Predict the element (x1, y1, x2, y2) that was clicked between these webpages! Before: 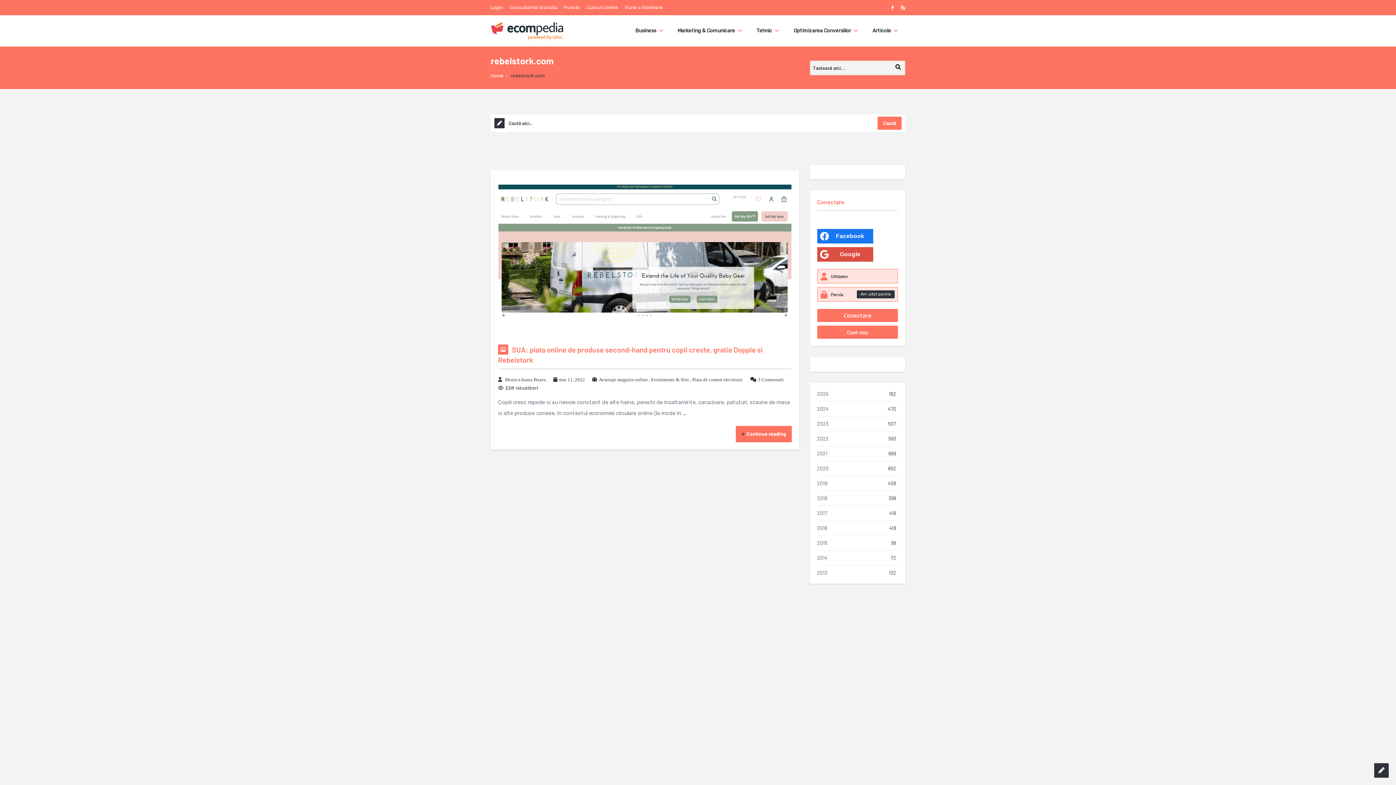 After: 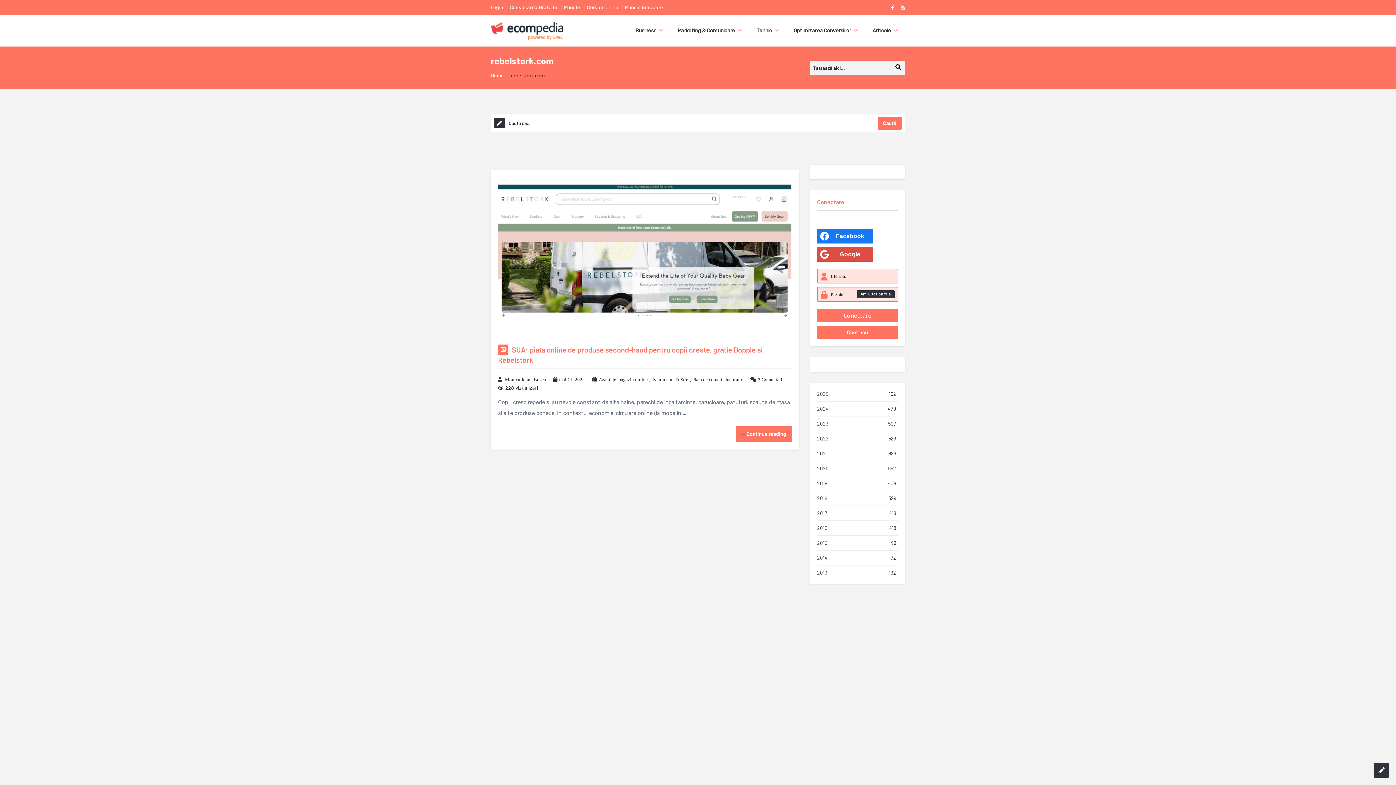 Action: bbox: (893, 62, 903, 71)